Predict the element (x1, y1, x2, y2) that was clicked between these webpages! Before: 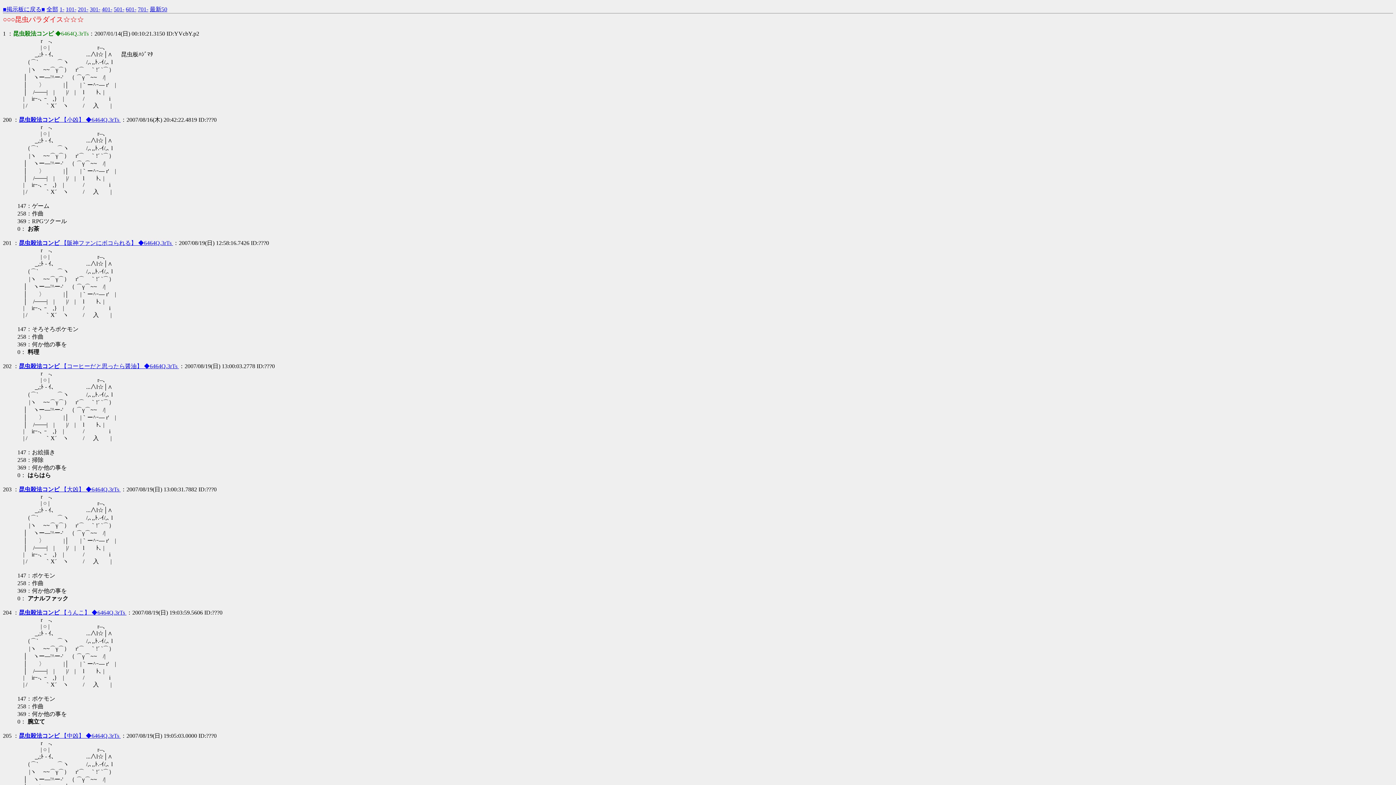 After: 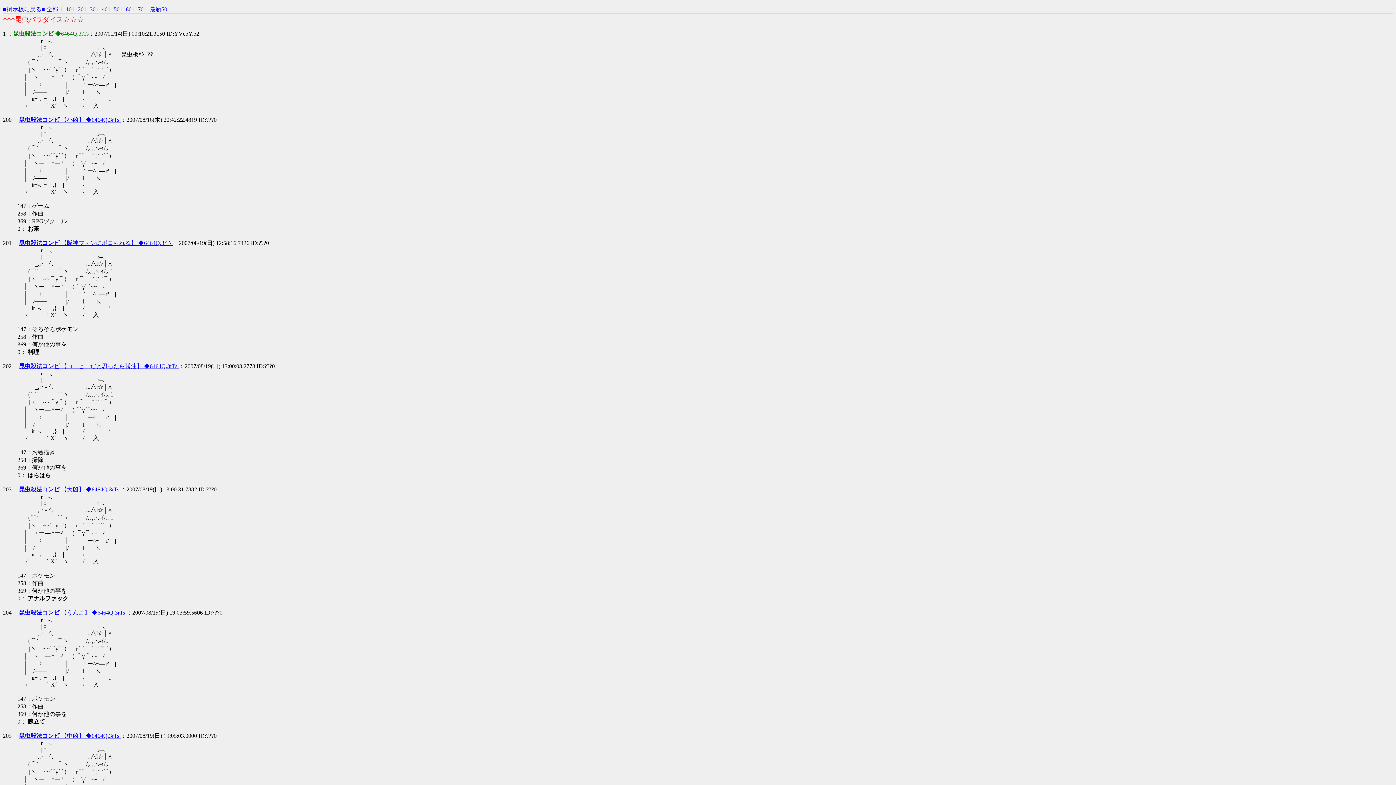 Action: bbox: (18, 116, 120, 123) label: 昆虫殺法コンビ 【小凶】 ◆6464Q.3rTs 